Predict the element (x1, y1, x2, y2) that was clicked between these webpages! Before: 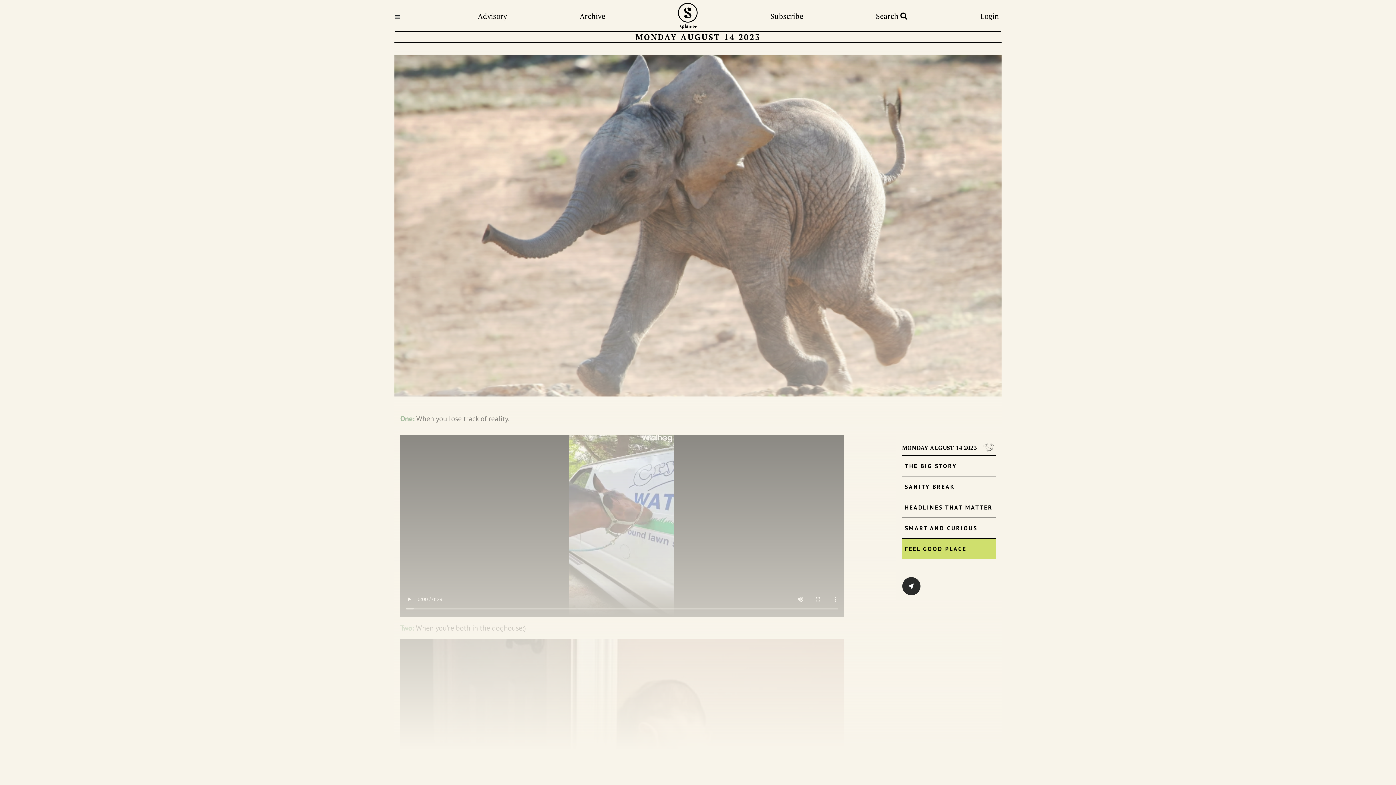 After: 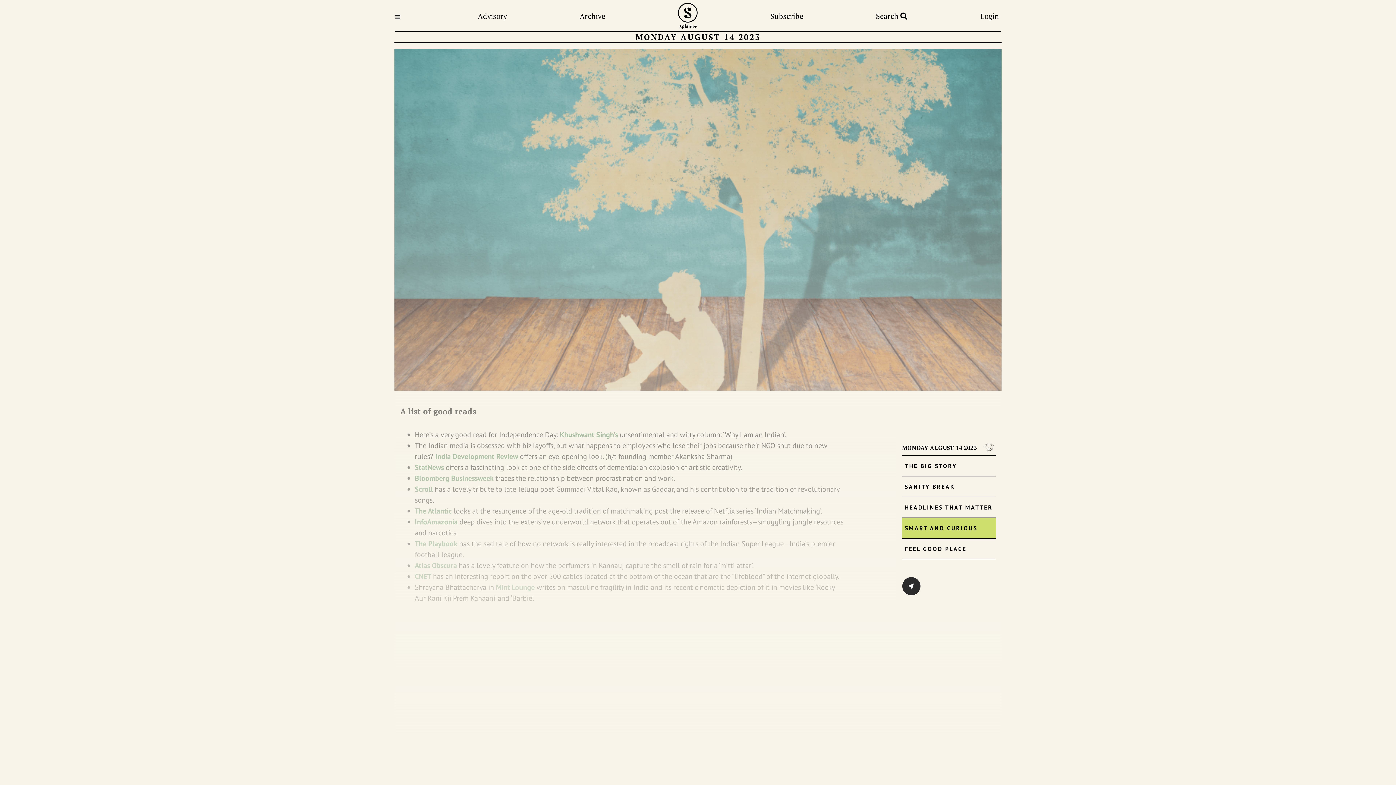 Action: label: SMART AND CURIOUS bbox: (902, 518, 996, 538)